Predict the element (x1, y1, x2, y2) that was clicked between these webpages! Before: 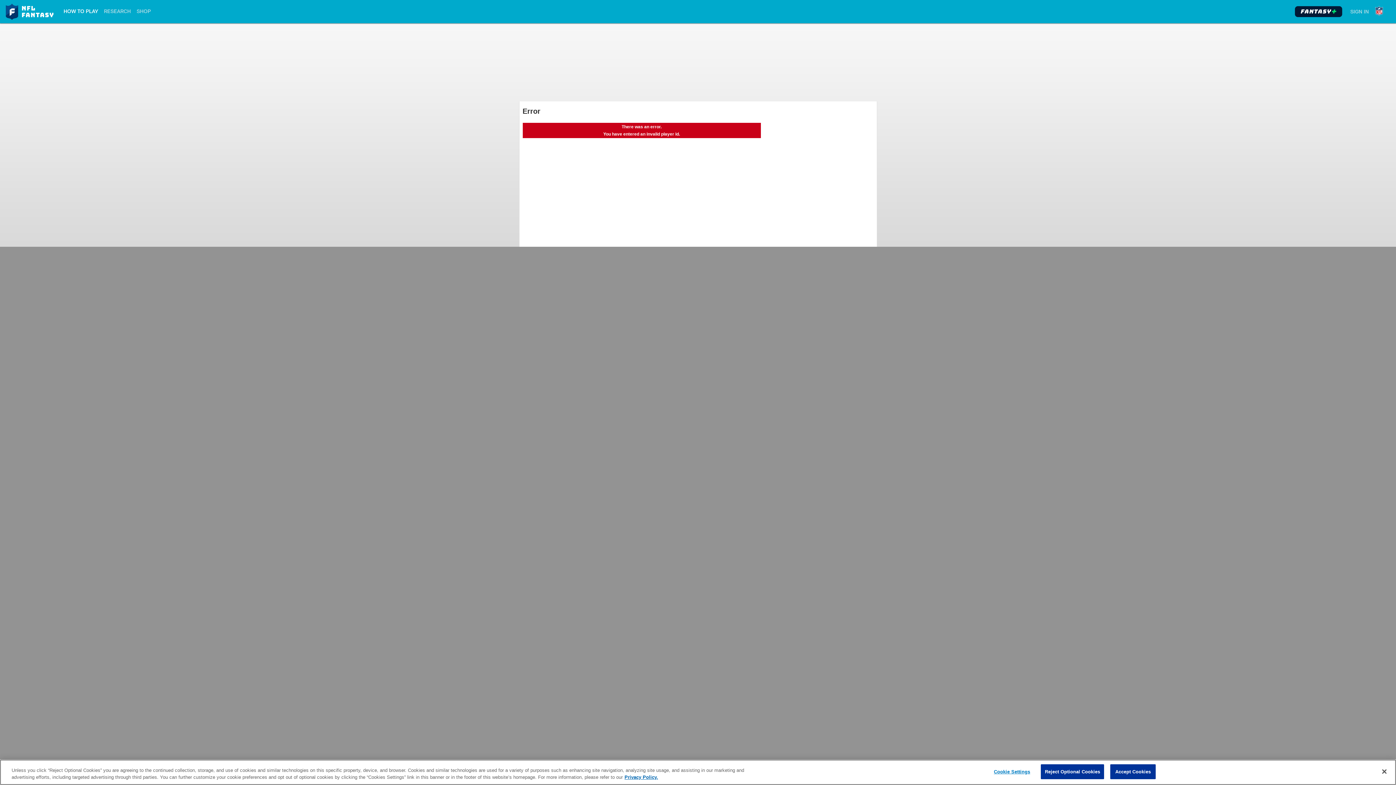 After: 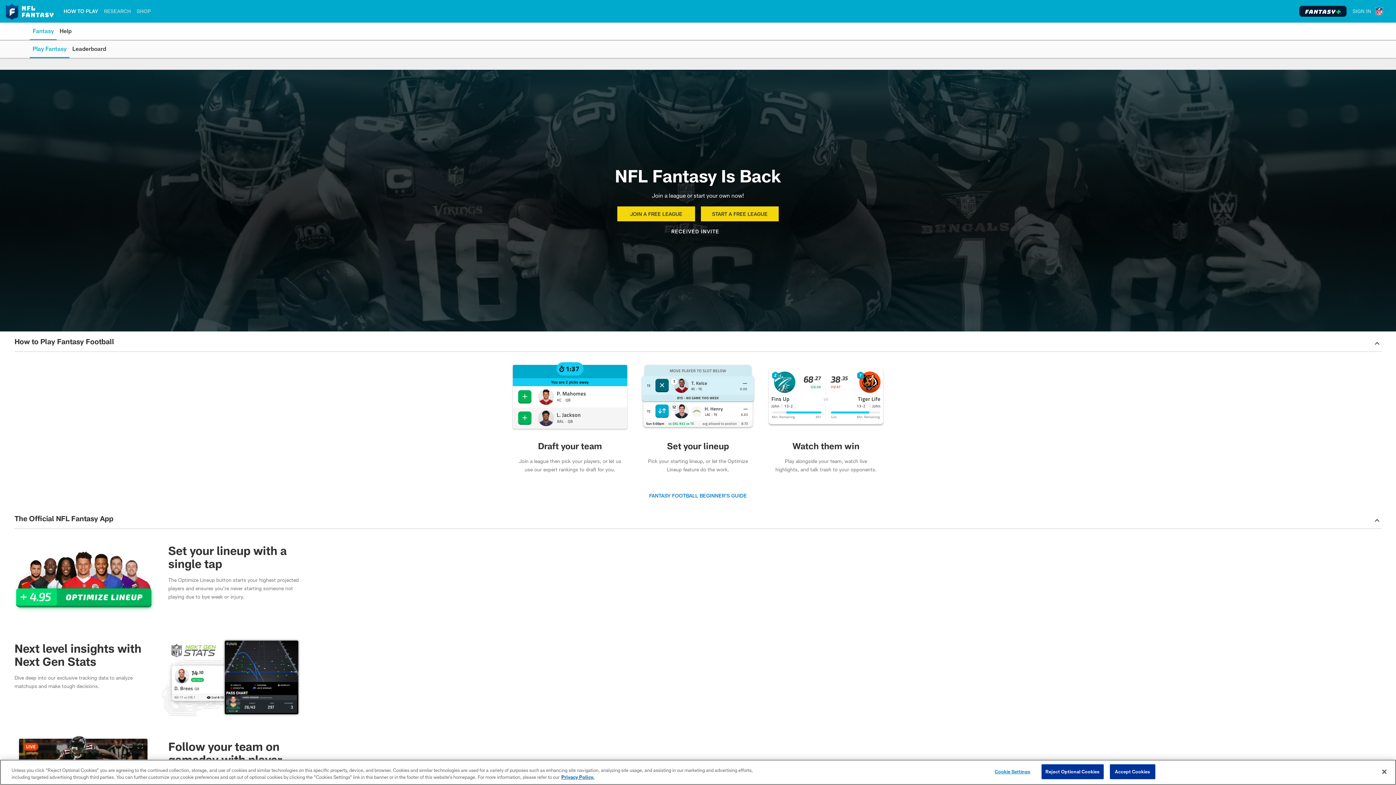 Action: bbox: (63, 2, 98, 19) label: HOW TO PLAY